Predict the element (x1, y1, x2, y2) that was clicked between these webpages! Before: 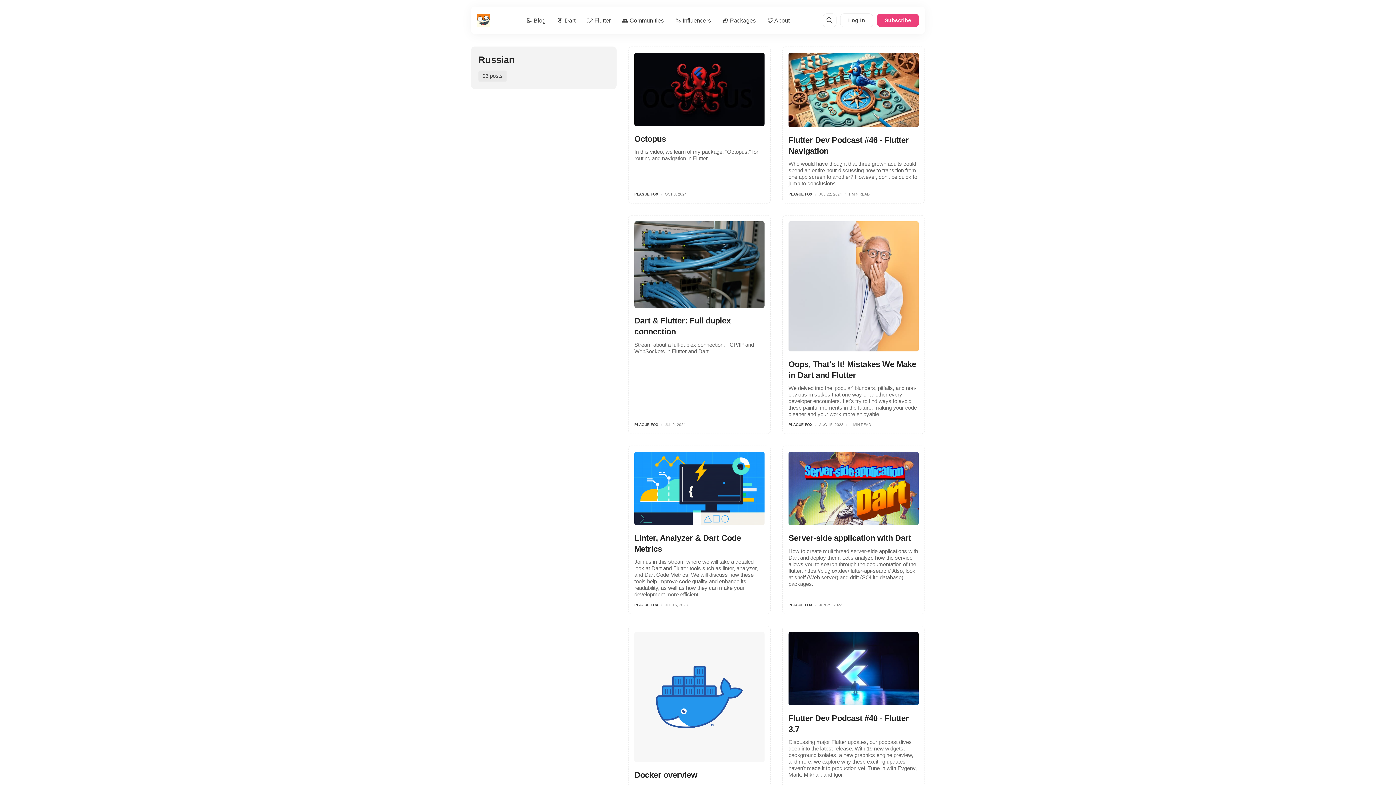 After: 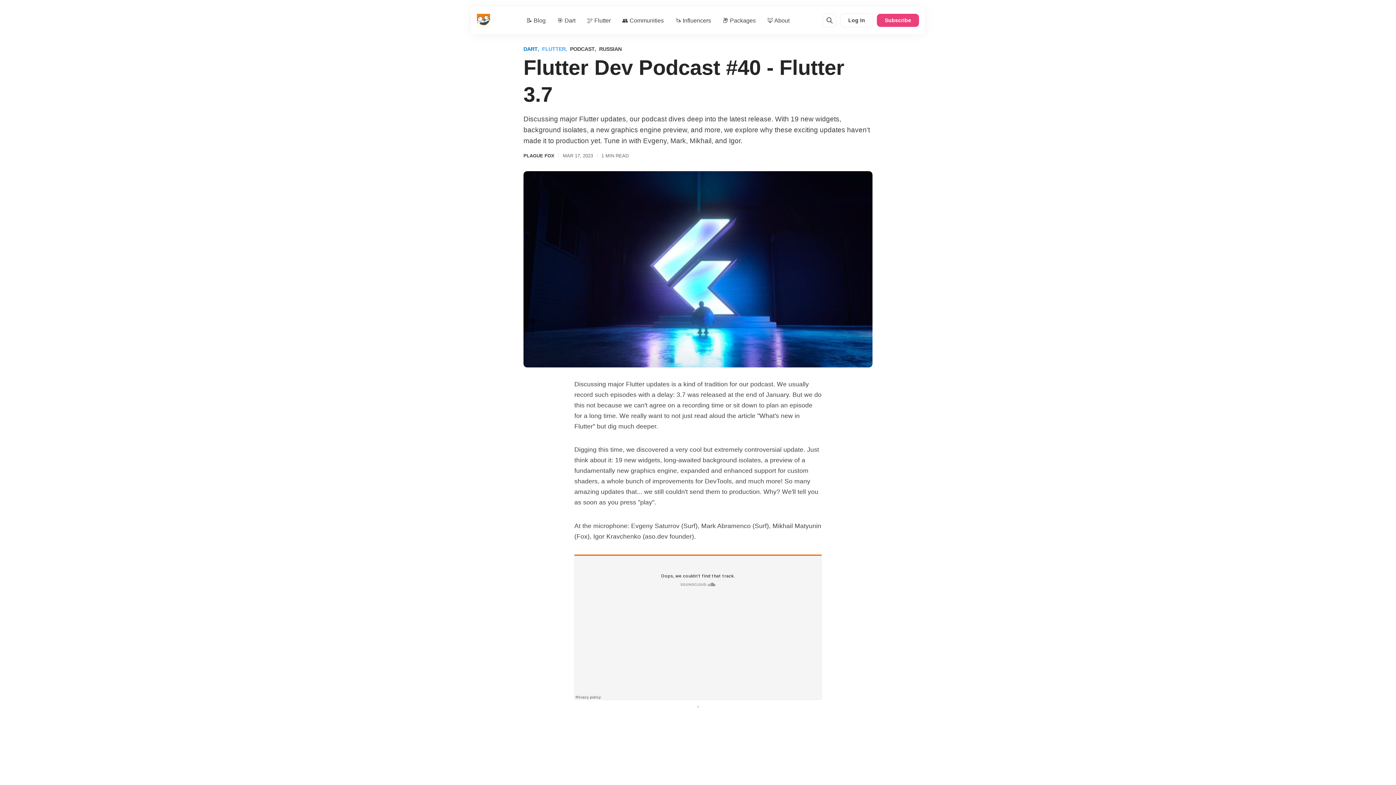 Action: bbox: (788, 632, 918, 705)